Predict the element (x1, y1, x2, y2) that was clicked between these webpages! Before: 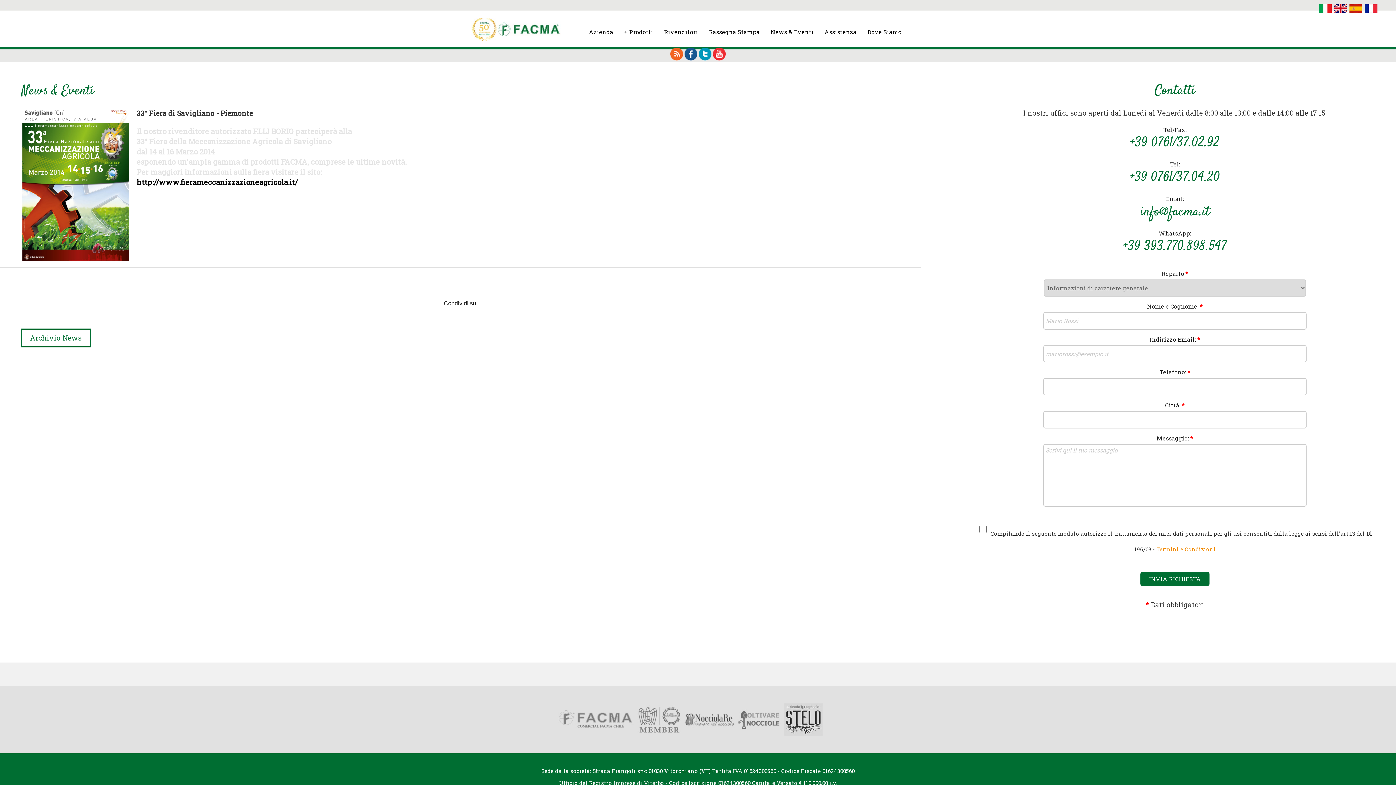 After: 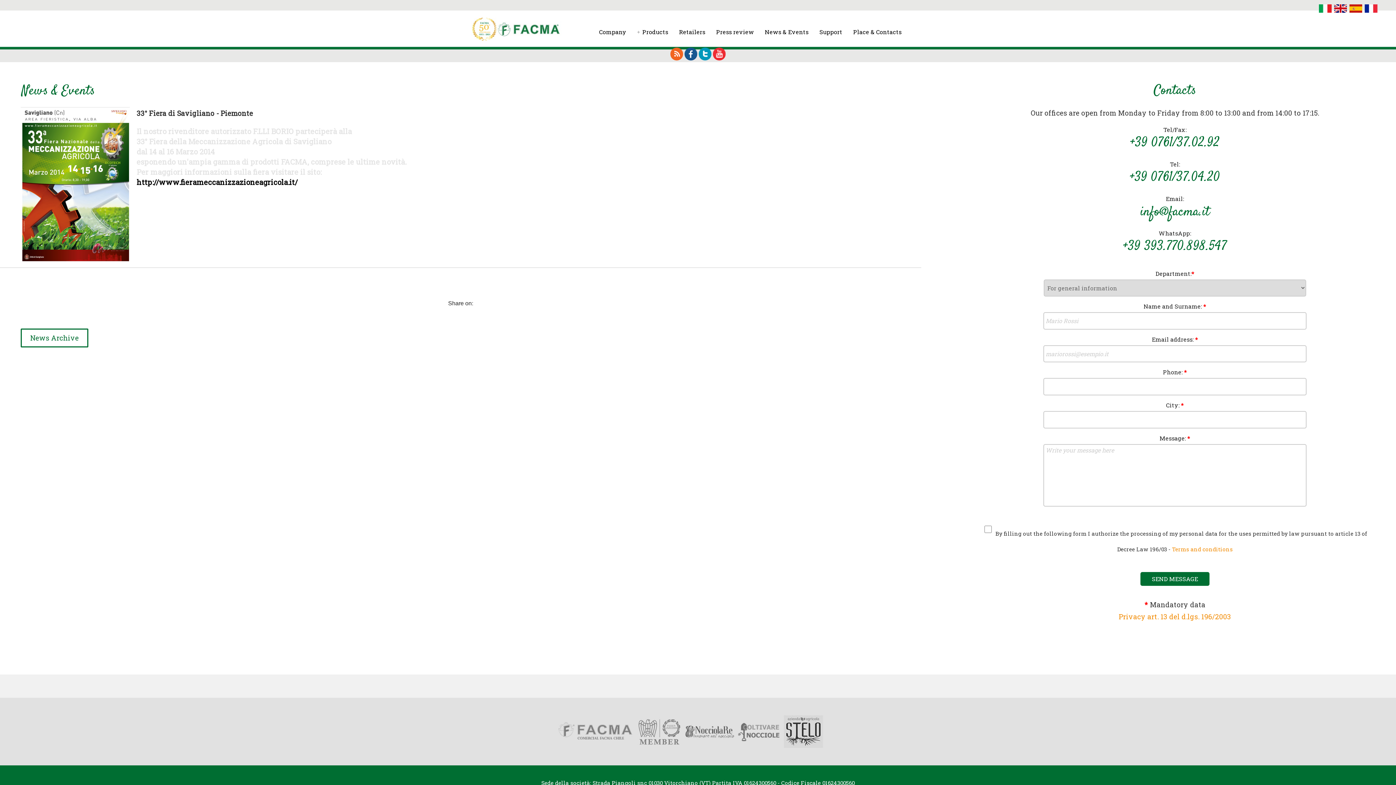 Action: bbox: (1334, 4, 1347, 11)